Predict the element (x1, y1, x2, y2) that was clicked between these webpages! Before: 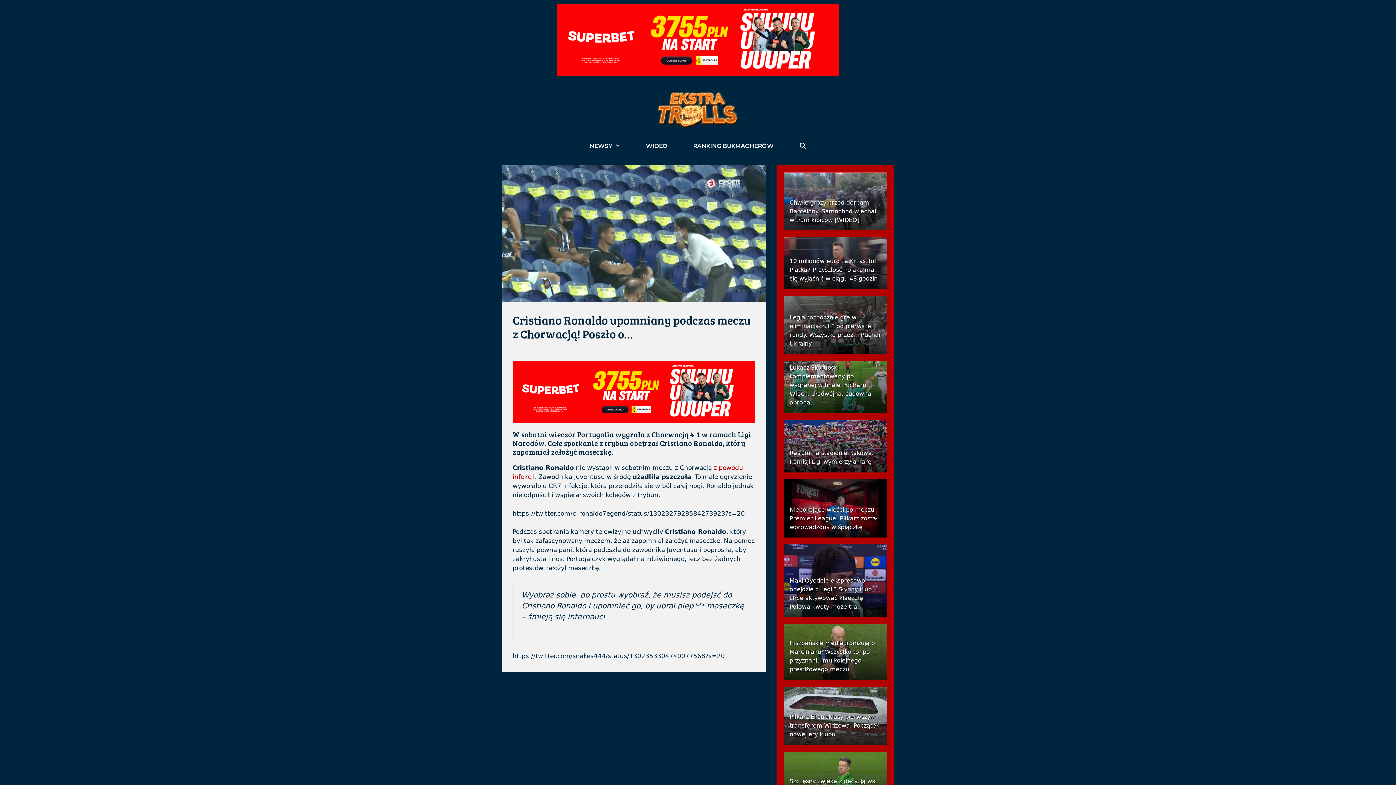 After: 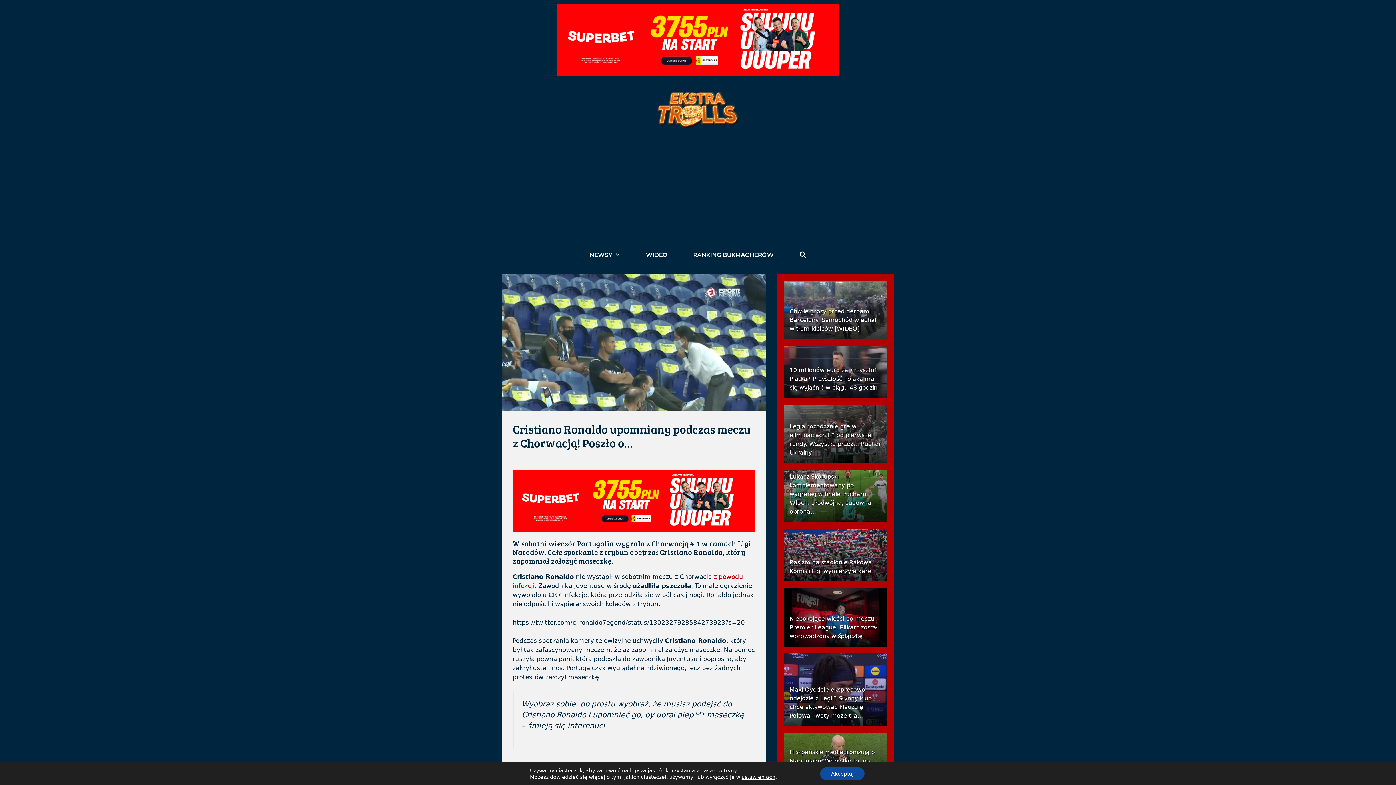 Action: bbox: (512, 355, 754, 428)